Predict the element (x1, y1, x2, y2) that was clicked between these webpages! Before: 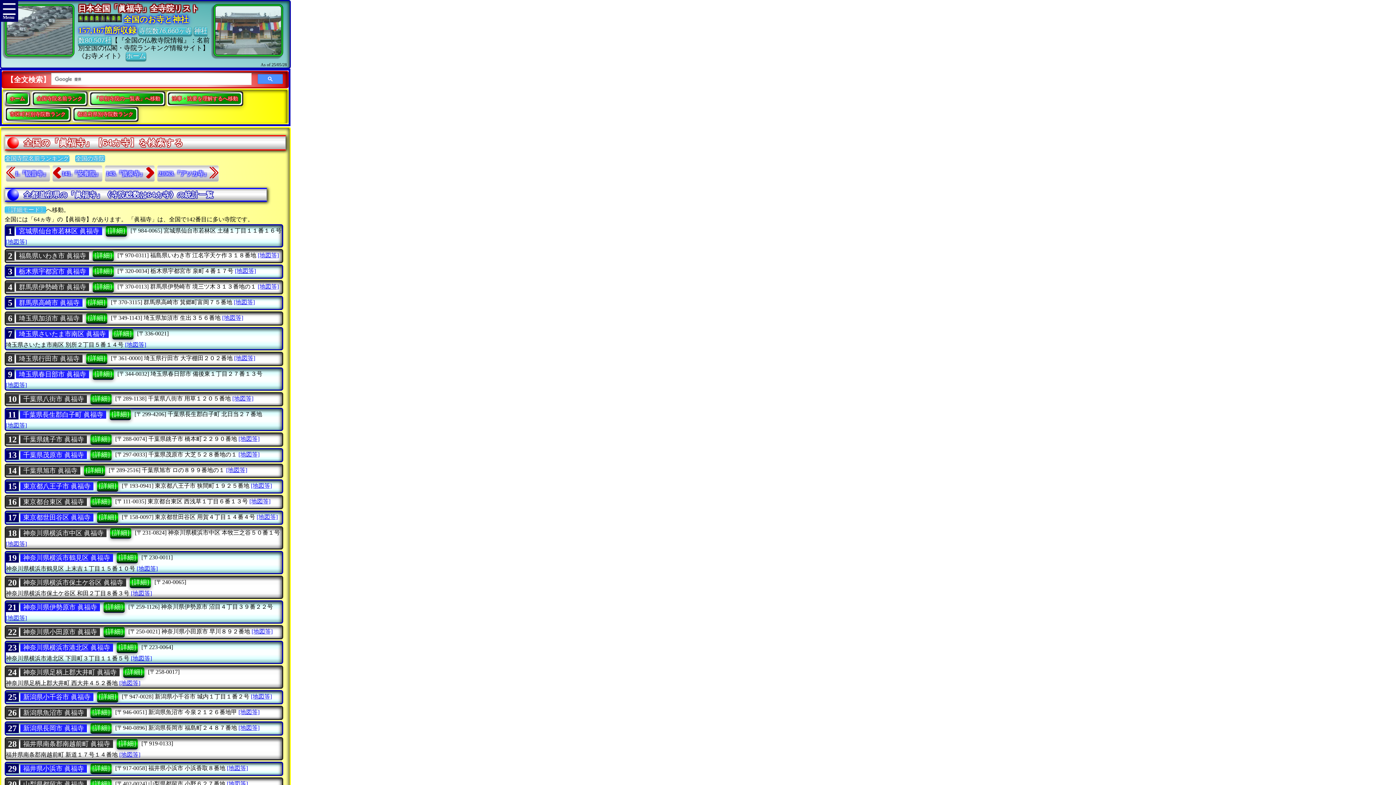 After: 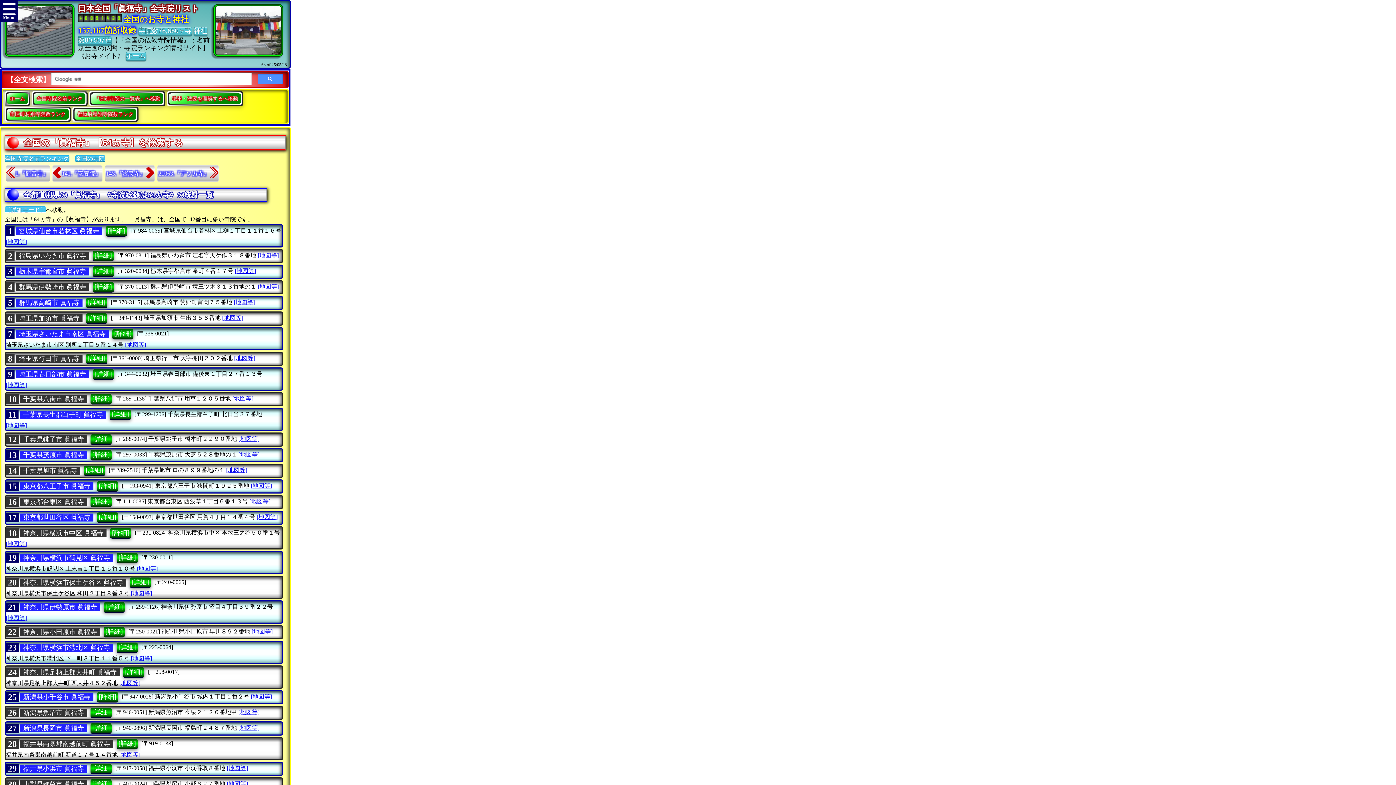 Action: bbox: (238, 709, 259, 715) label: [地図等]